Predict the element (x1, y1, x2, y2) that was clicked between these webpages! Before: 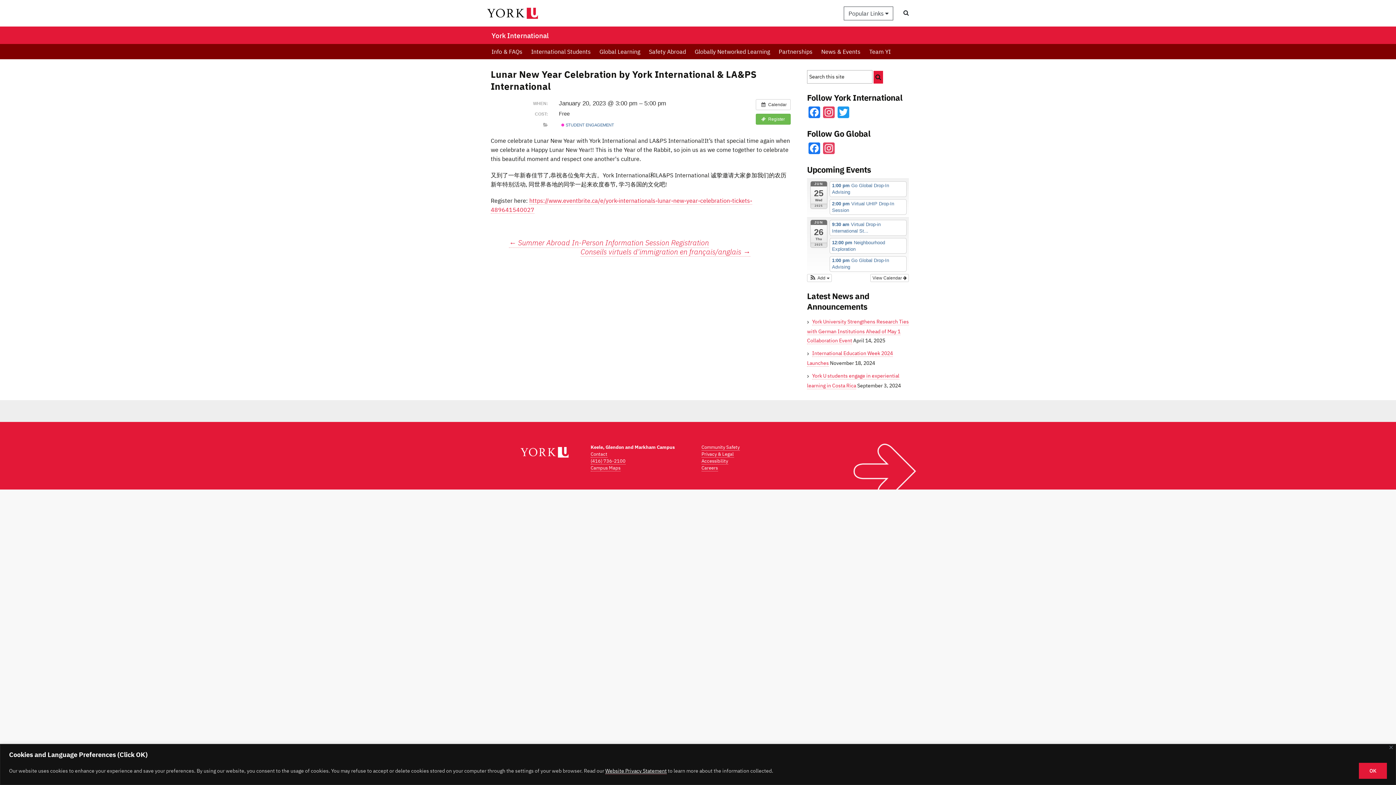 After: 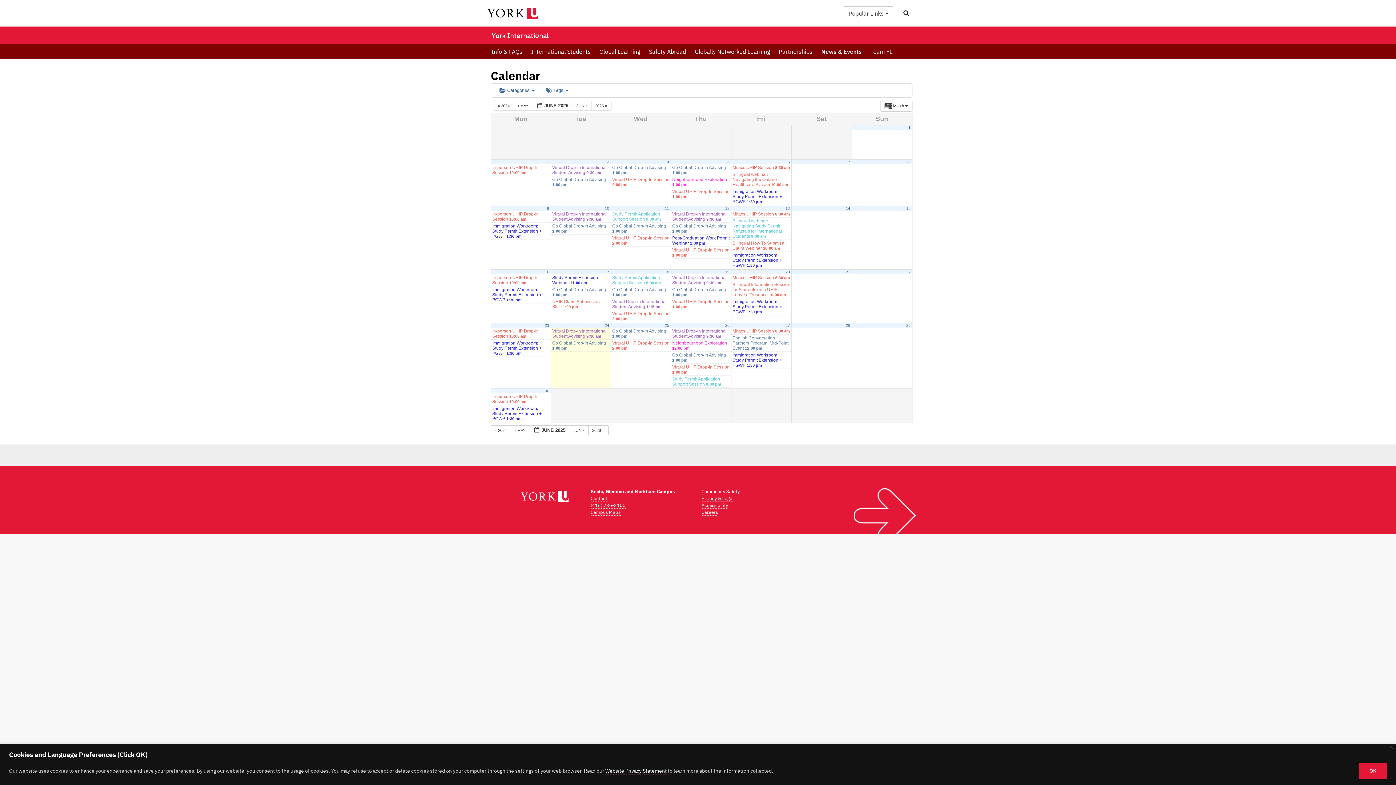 Action: bbox: (870, 274, 909, 282) label: View Calendar 